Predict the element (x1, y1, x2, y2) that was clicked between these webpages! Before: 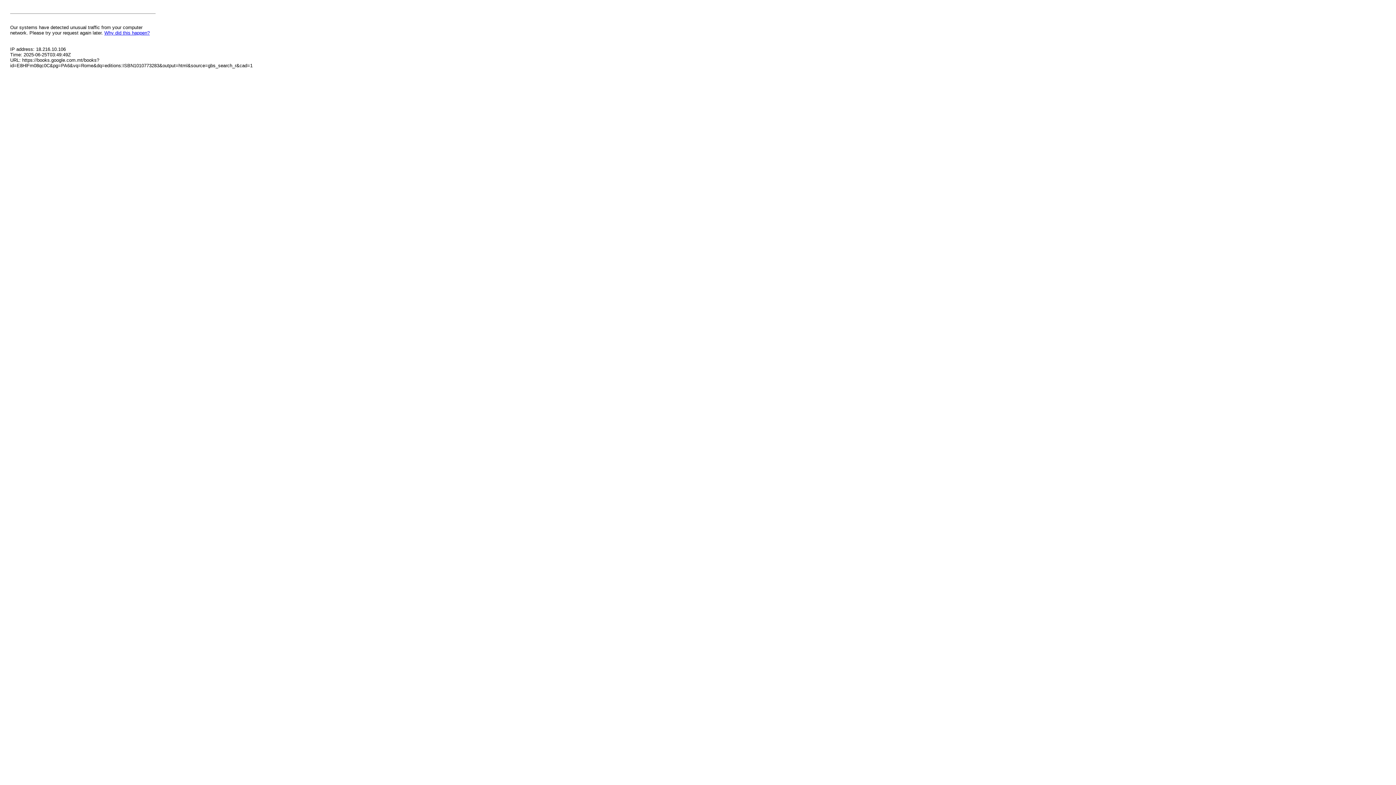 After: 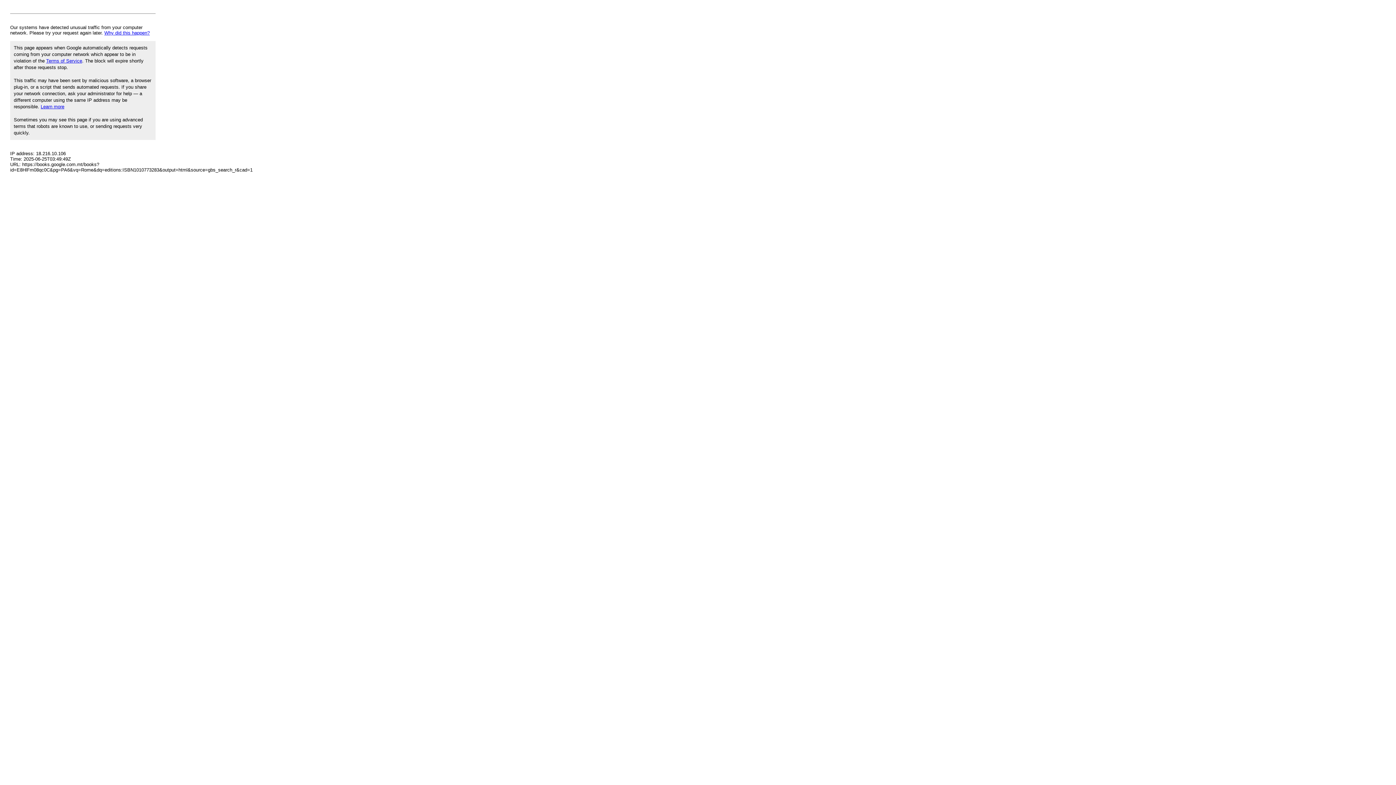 Action: bbox: (104, 30, 149, 35) label: Why did this happen?